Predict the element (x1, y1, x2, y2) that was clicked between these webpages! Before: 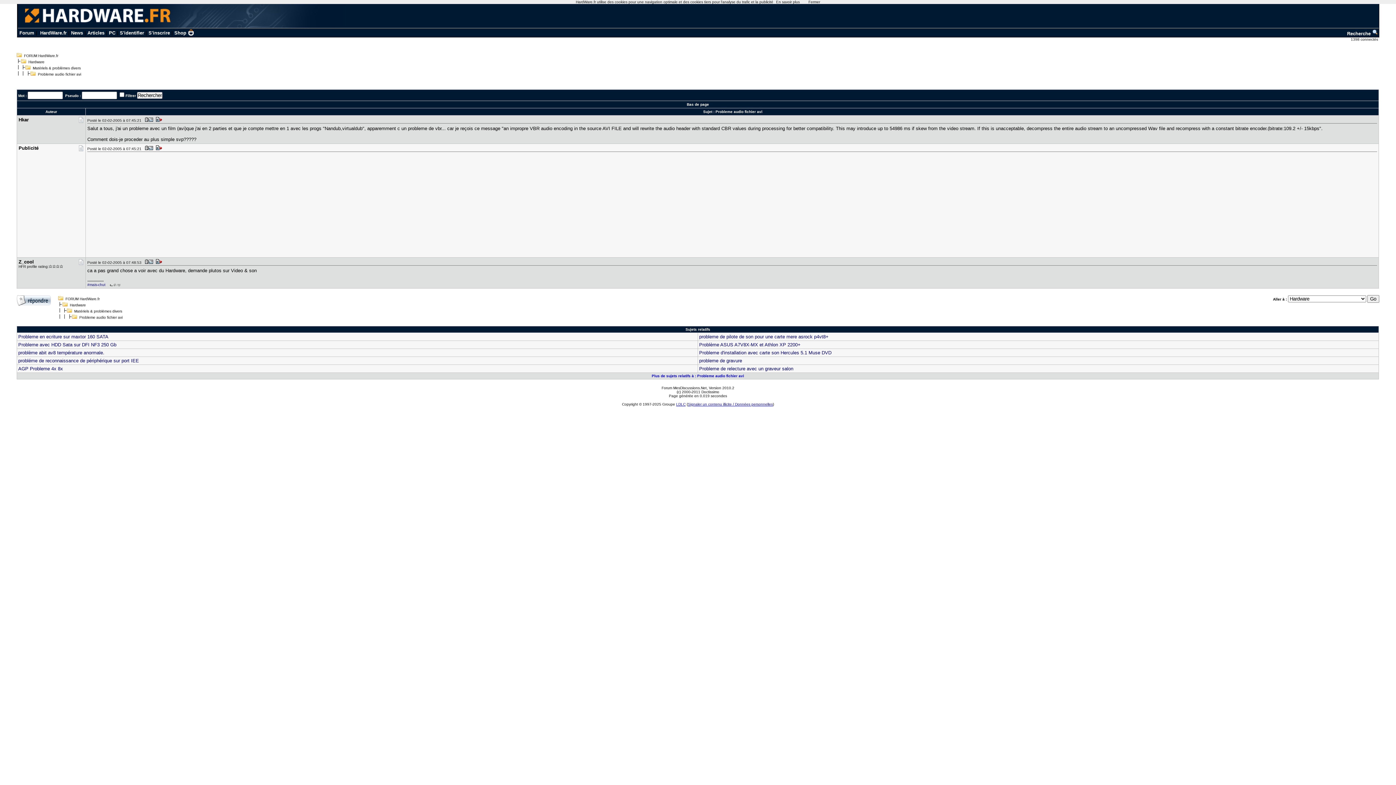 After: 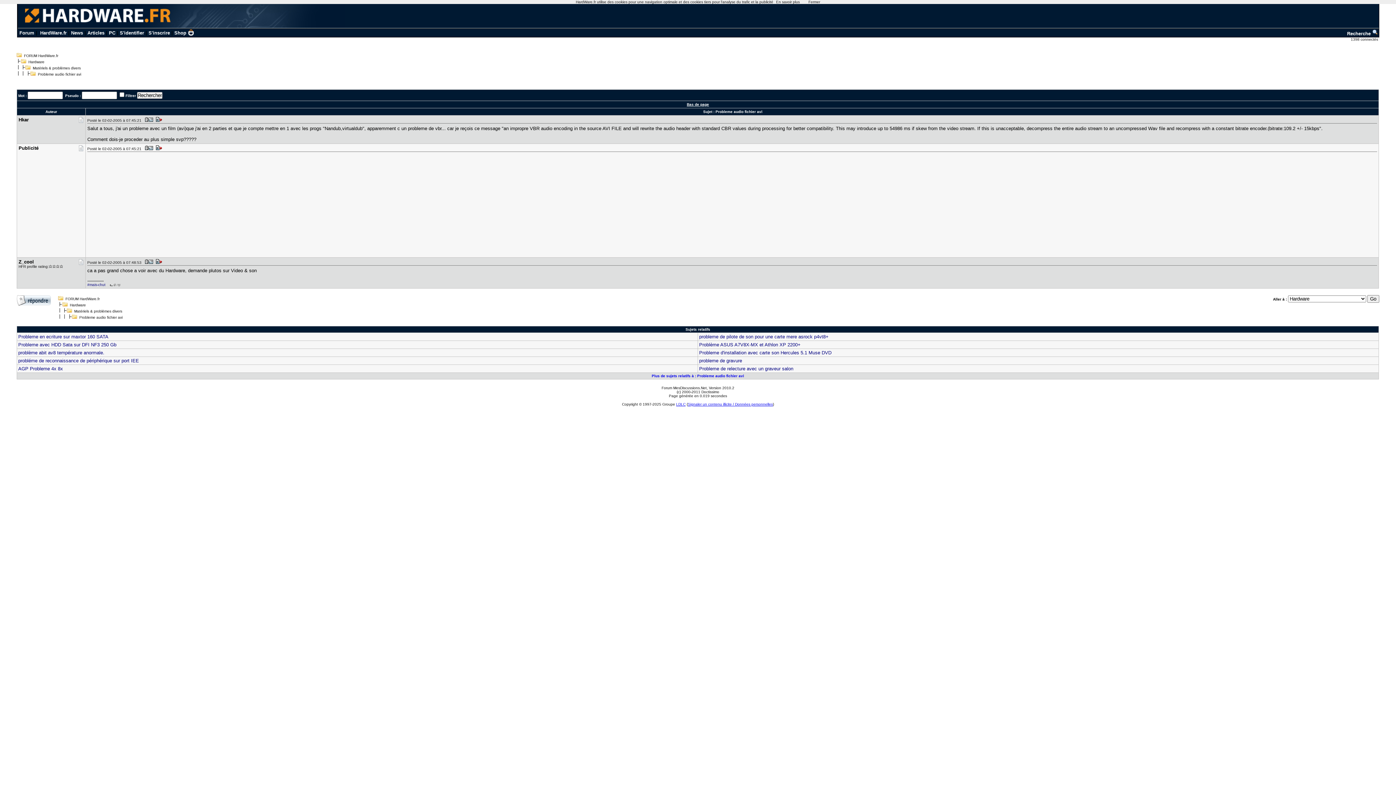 Action: label: Bas de page bbox: (686, 102, 709, 106)